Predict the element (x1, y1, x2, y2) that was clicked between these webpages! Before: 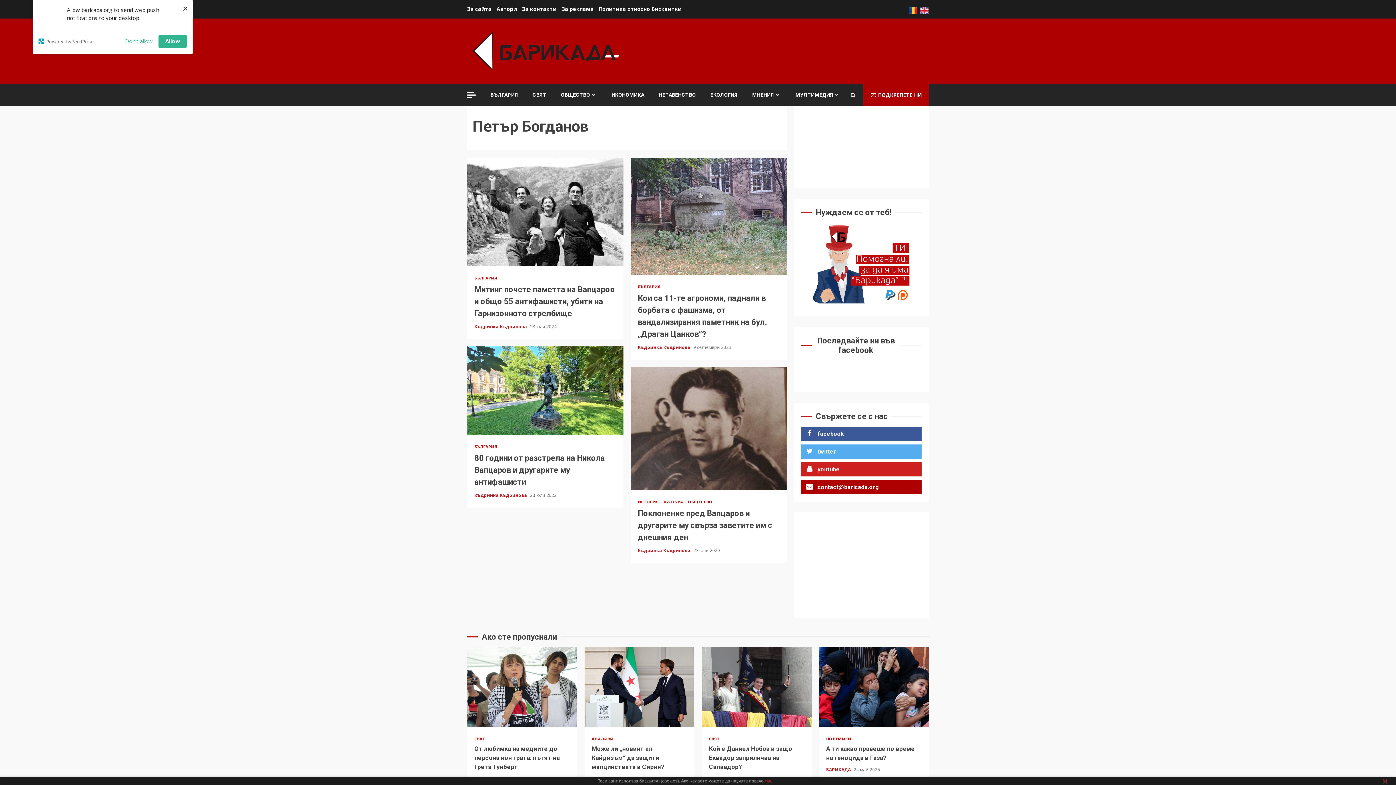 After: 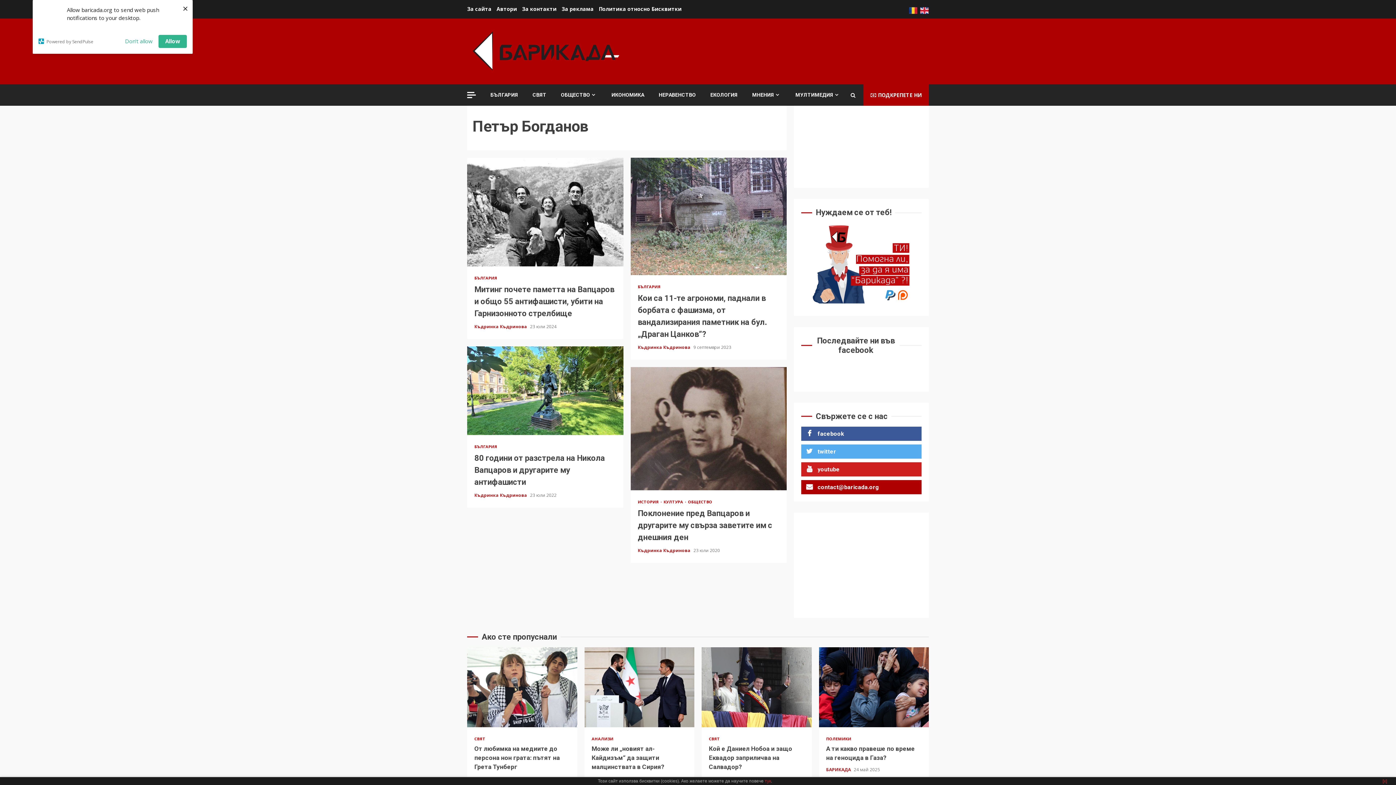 Action: bbox: (801, 480, 921, 494) label: contact@baricada.org